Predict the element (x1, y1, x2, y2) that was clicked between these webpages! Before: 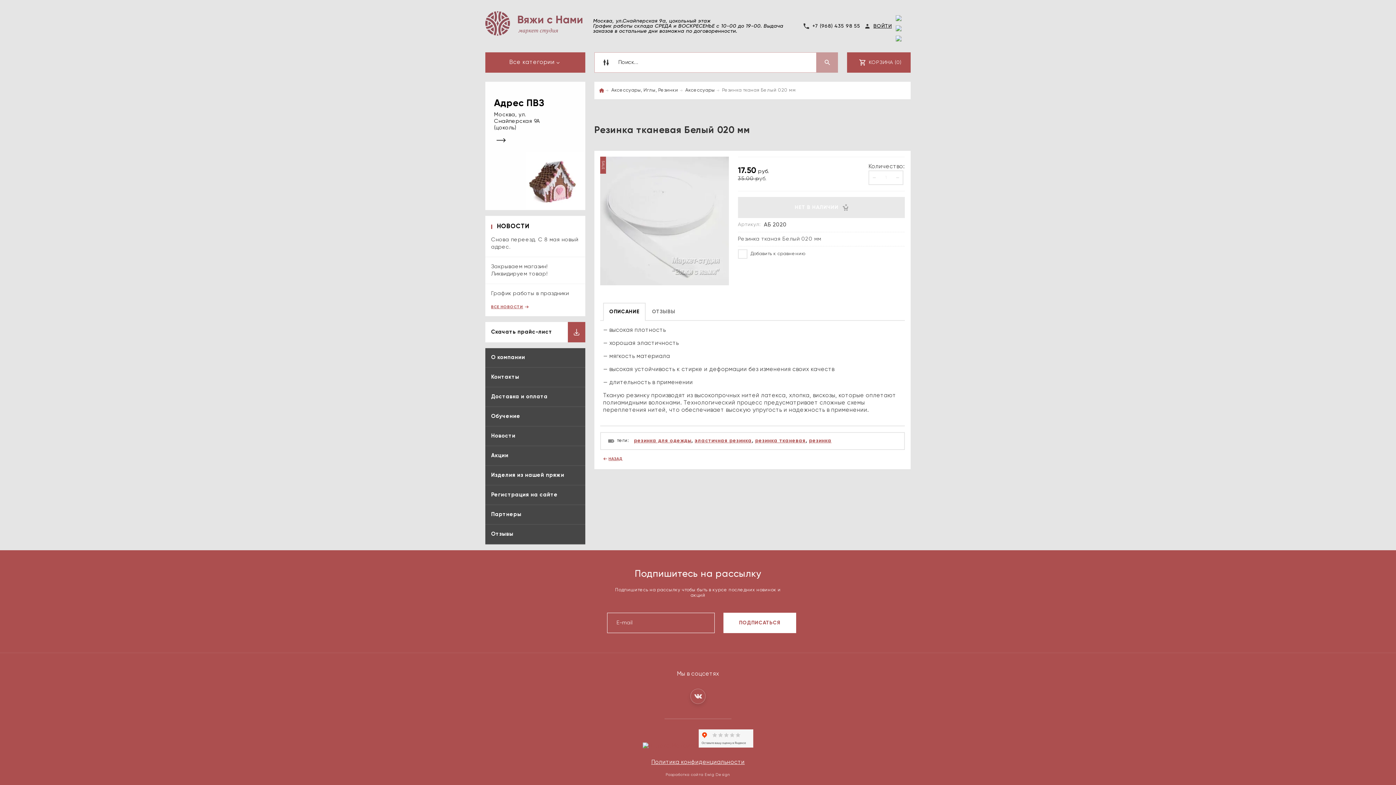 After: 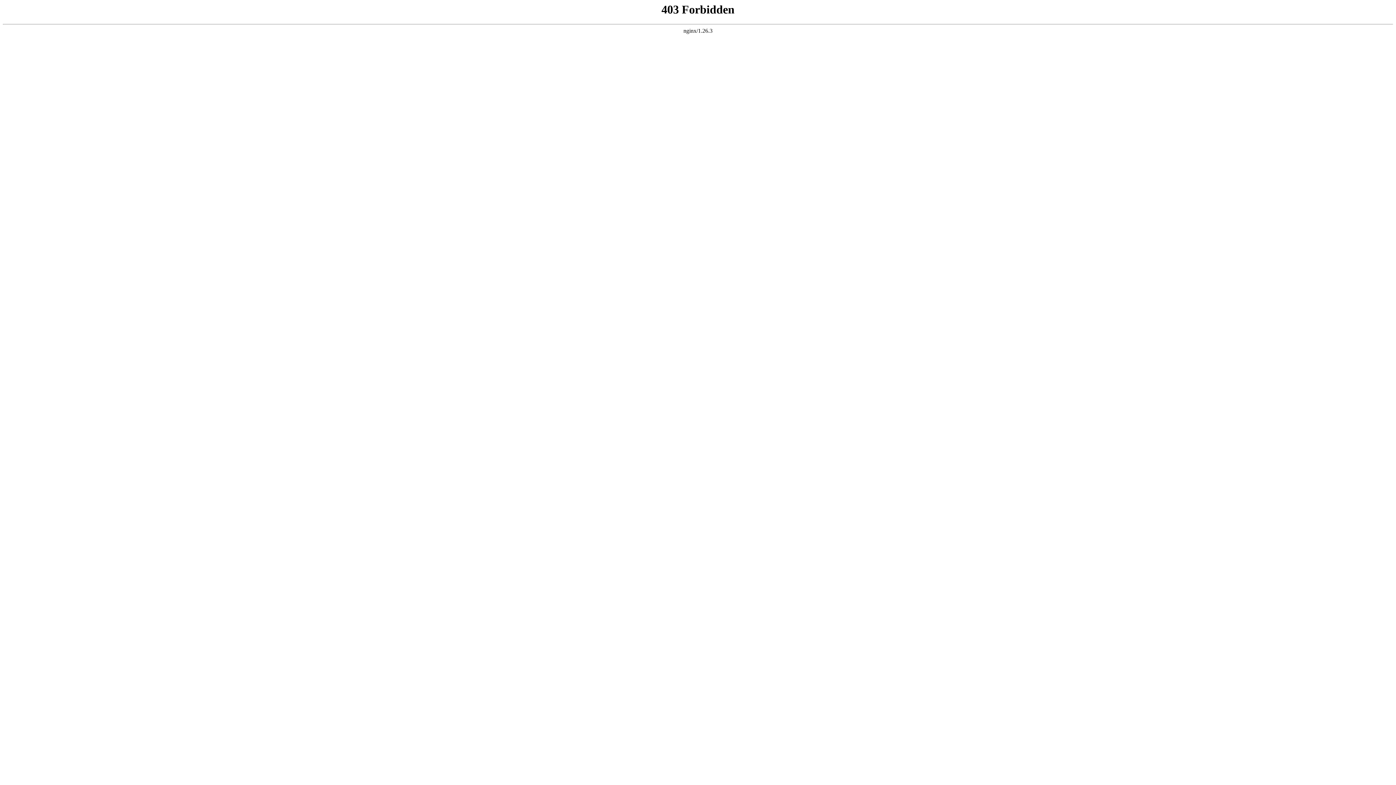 Action: bbox: (665, 773, 730, 777) label: Разработка сайта Ewig Design